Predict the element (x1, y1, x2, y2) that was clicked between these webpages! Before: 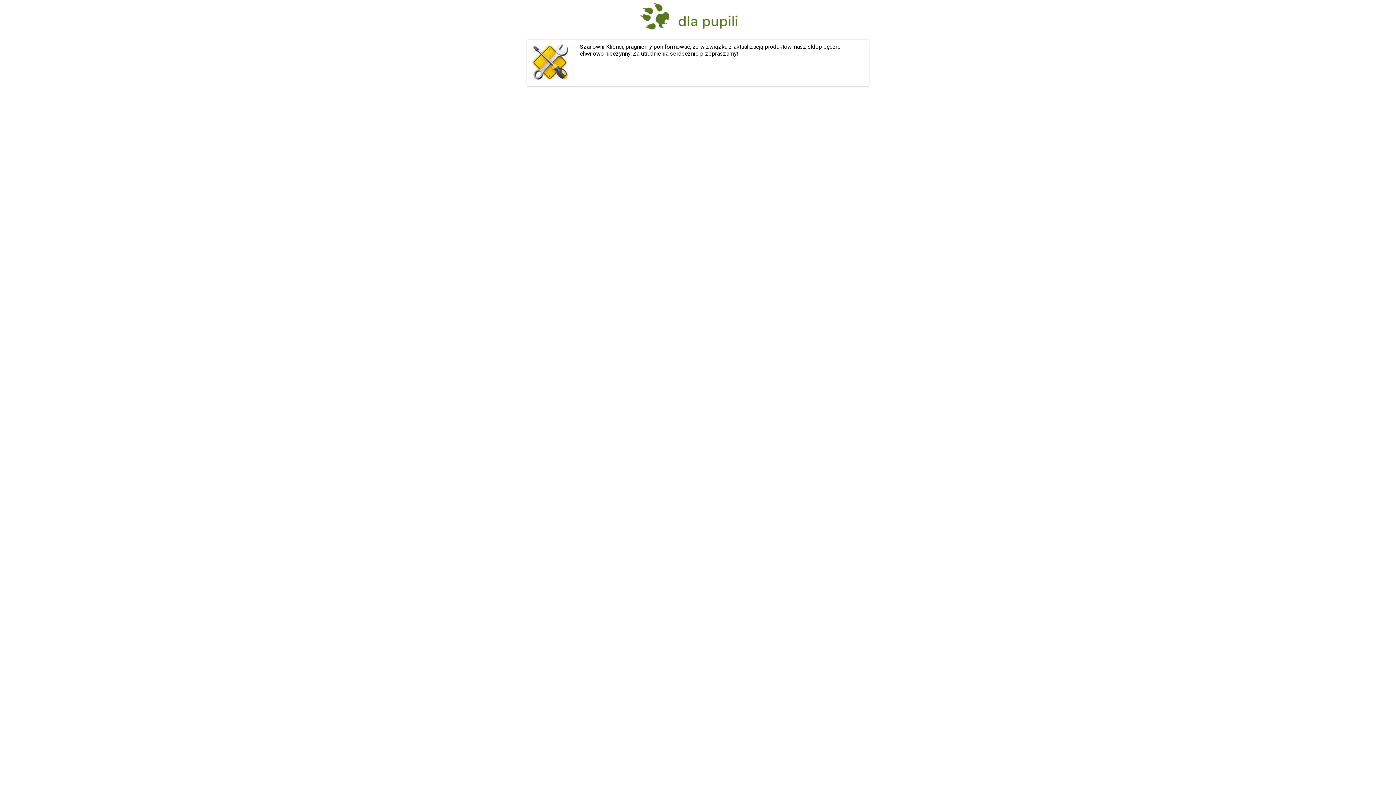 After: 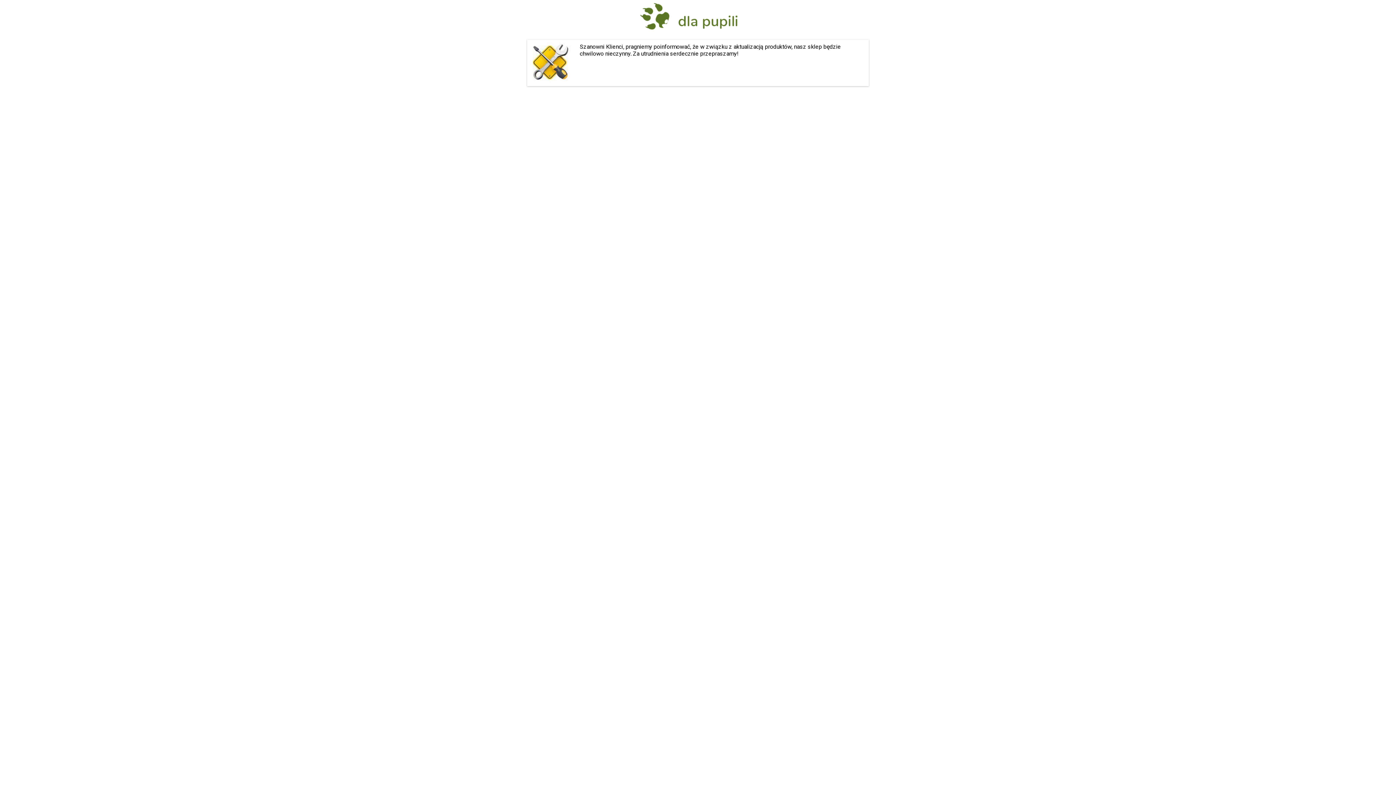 Action: bbox: (640, 25, 756, 32)